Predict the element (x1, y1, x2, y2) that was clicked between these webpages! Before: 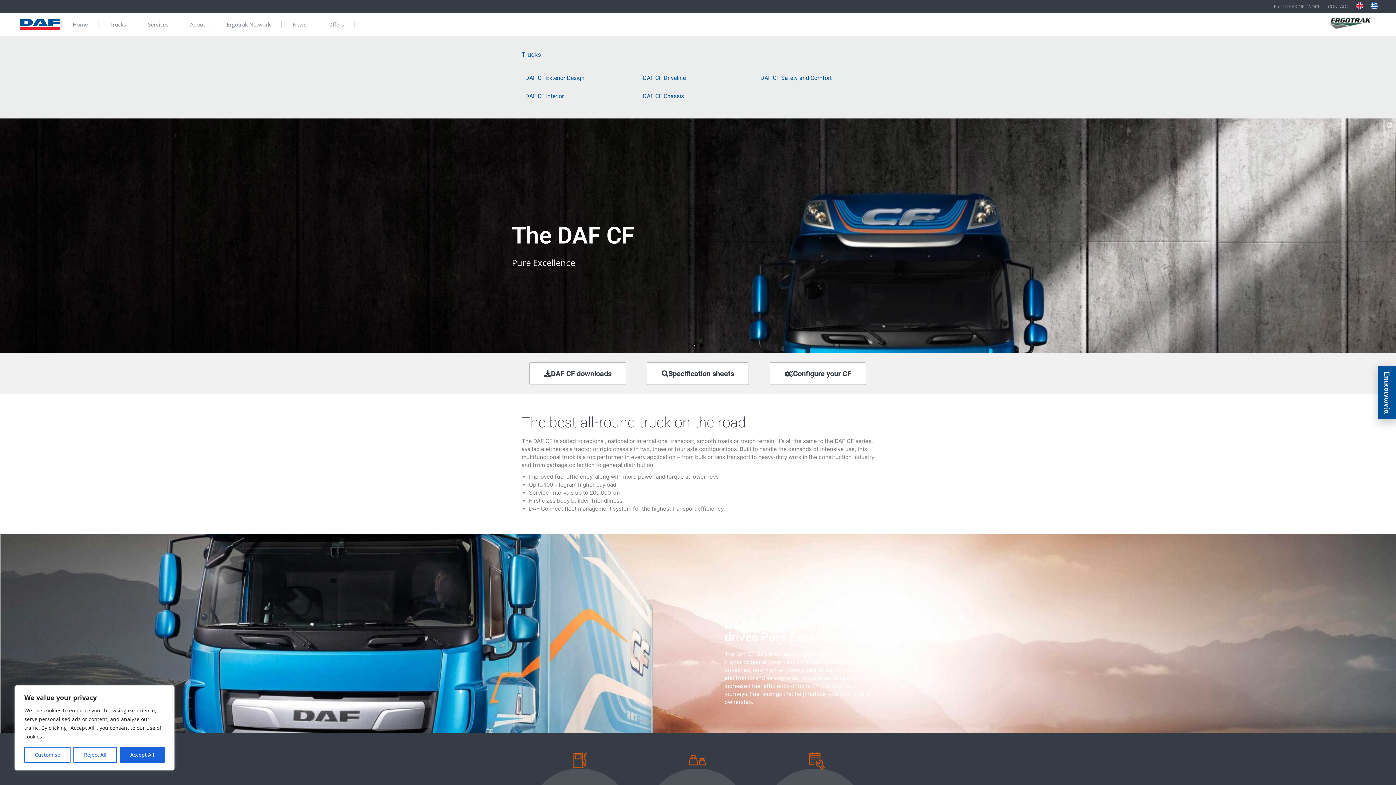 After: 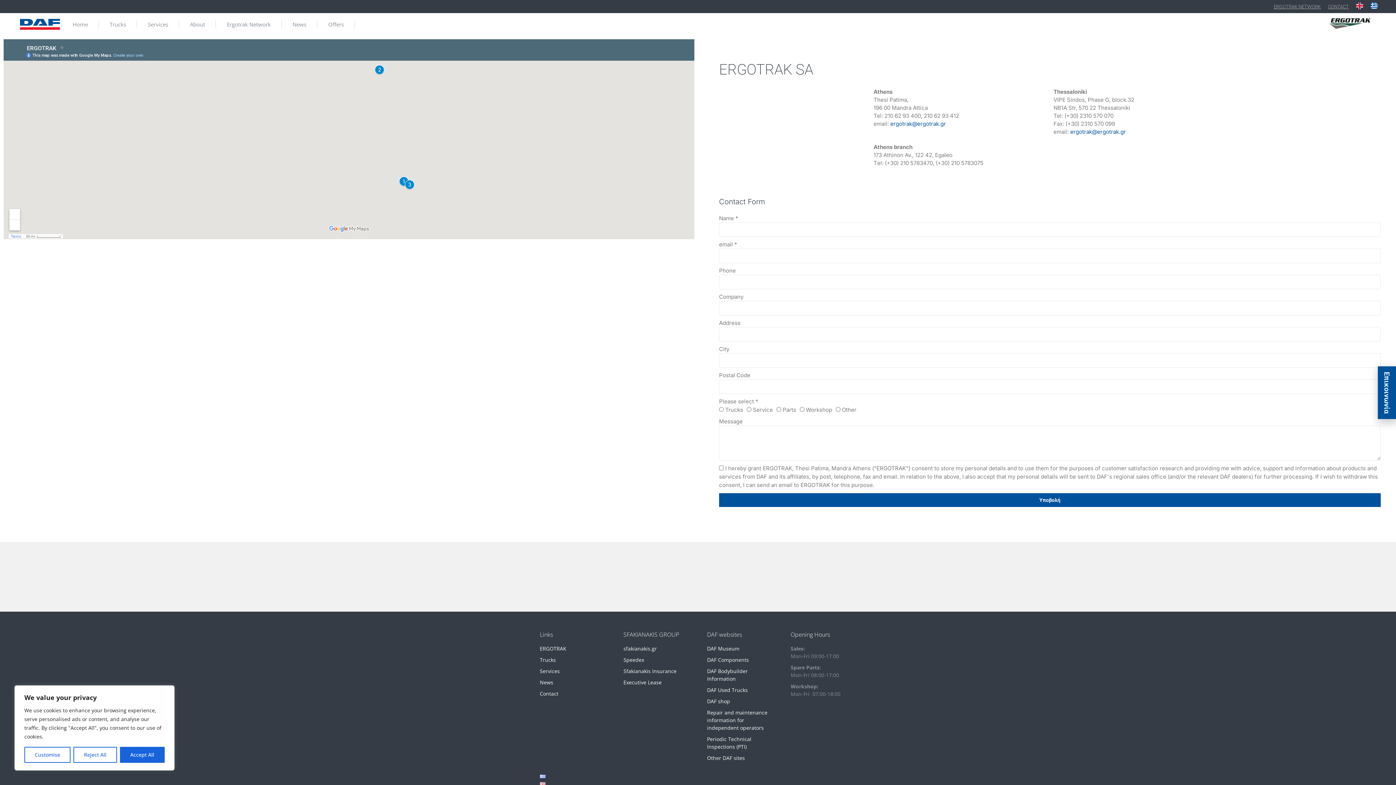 Action: bbox: (1328, 3, 1349, 9) label: CONTACT